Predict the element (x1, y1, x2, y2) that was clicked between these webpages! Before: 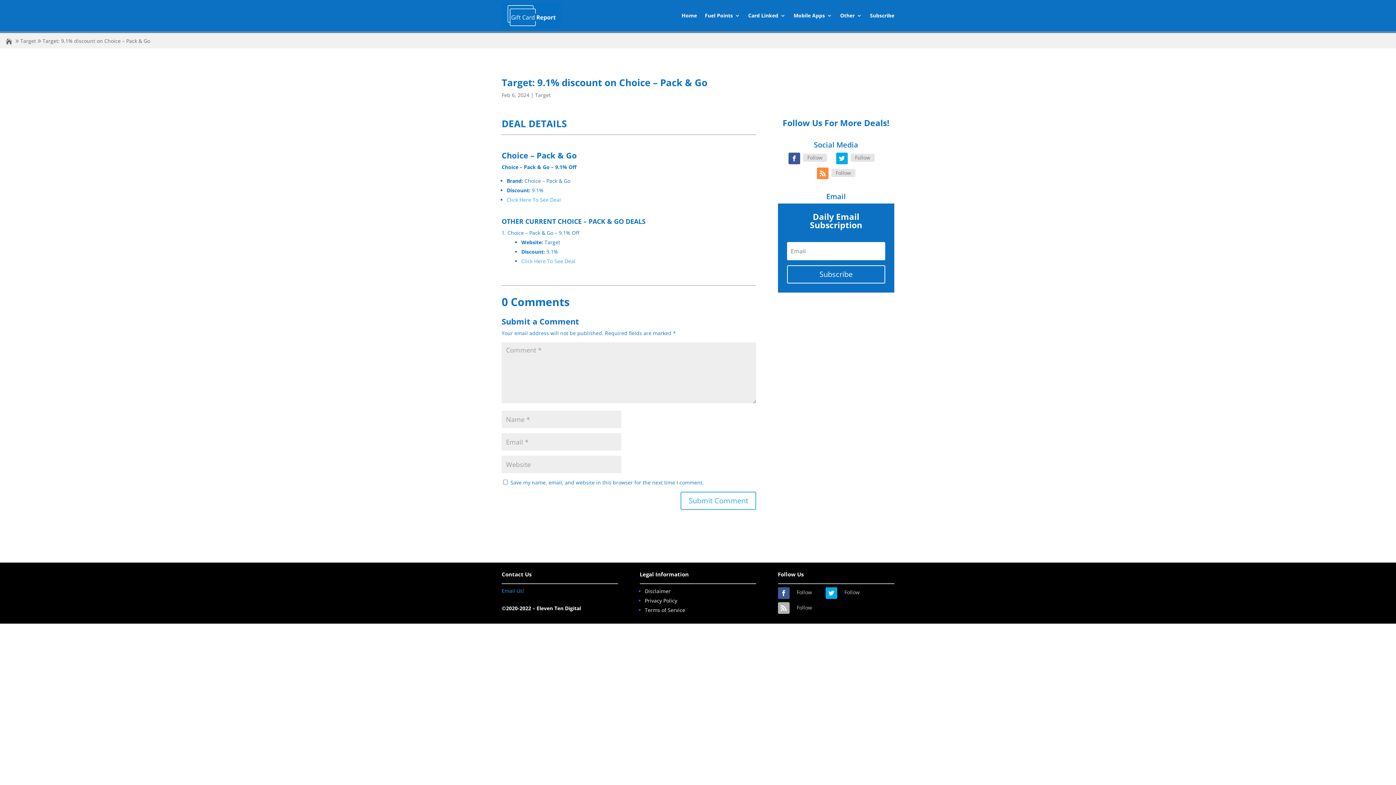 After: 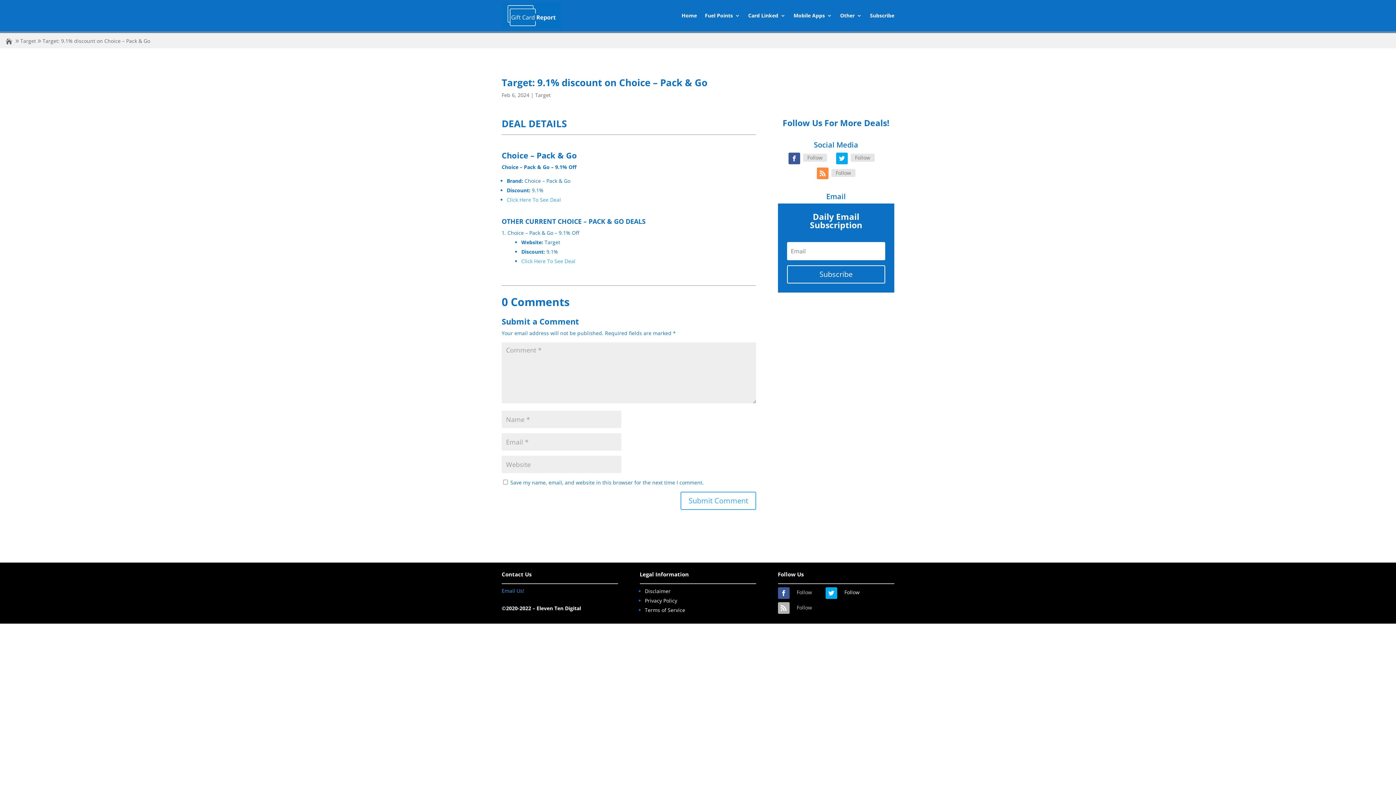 Action: bbox: (840, 588, 864, 596) label: Follow